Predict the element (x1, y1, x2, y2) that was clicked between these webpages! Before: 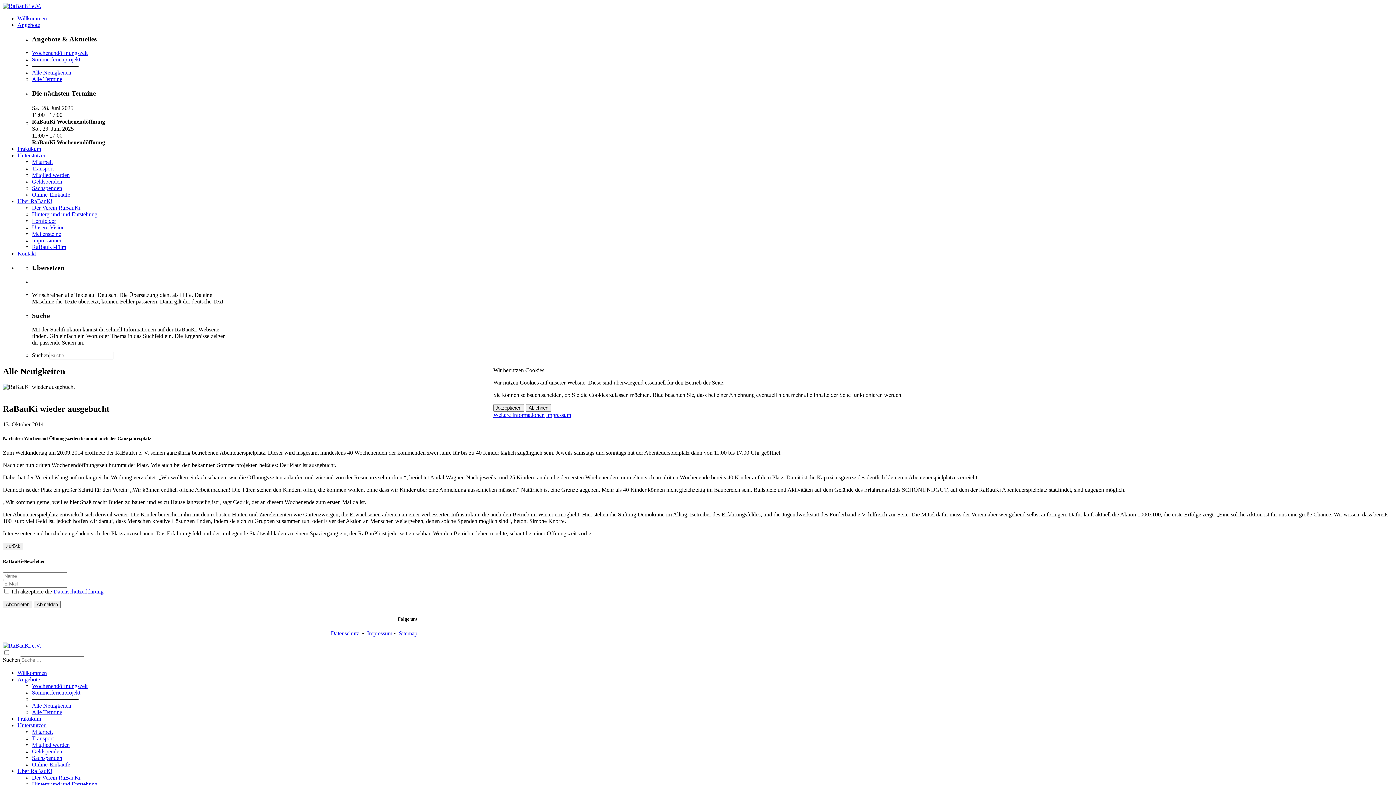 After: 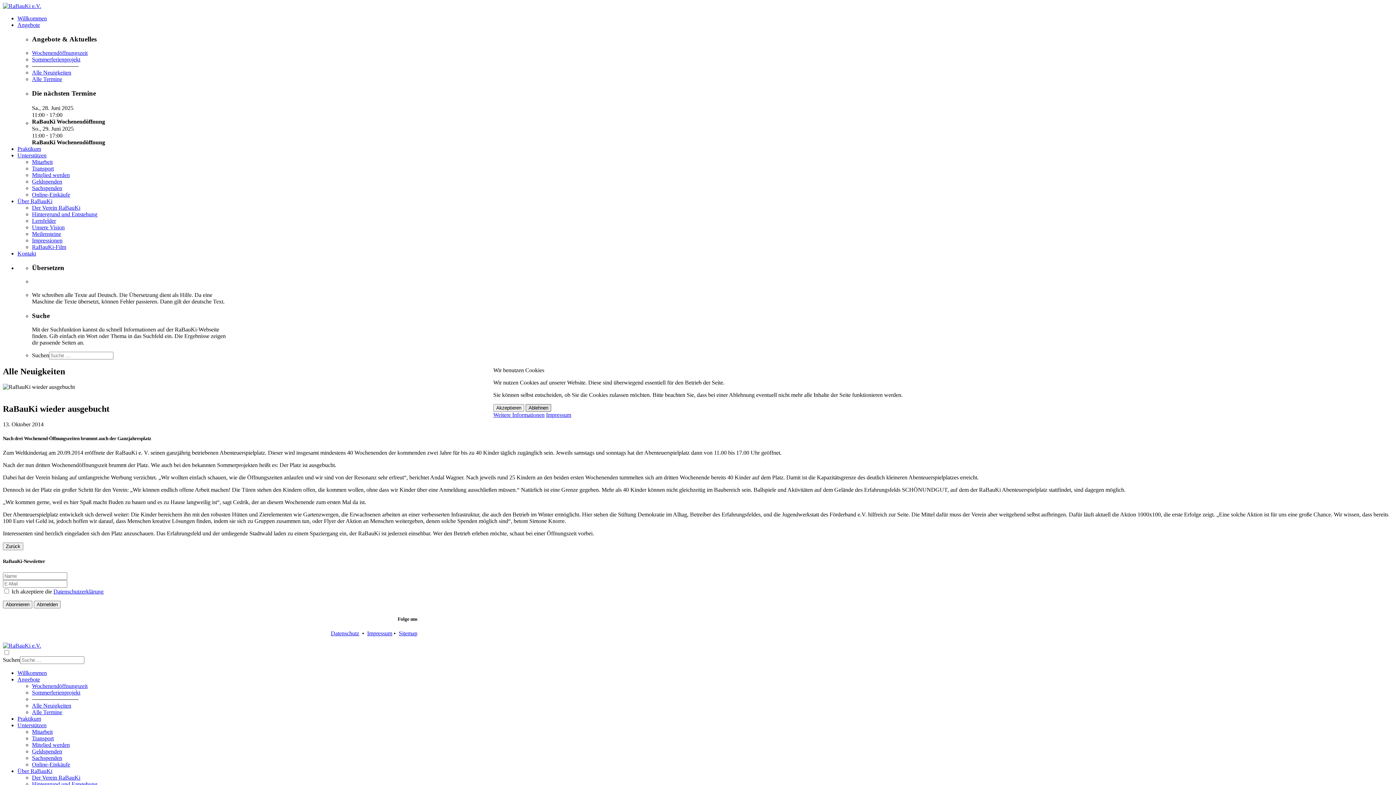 Action: bbox: (525, 404, 551, 411) label: Ablehnen